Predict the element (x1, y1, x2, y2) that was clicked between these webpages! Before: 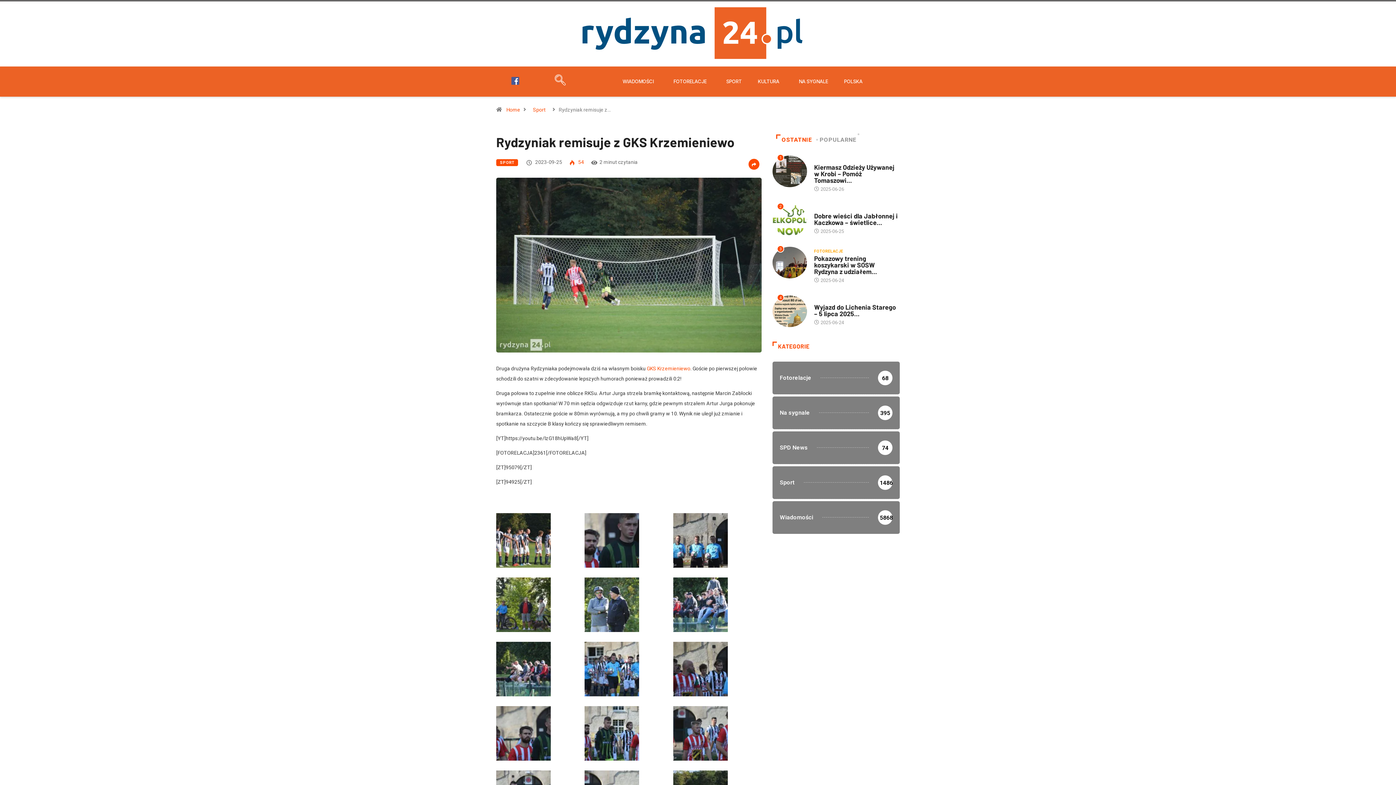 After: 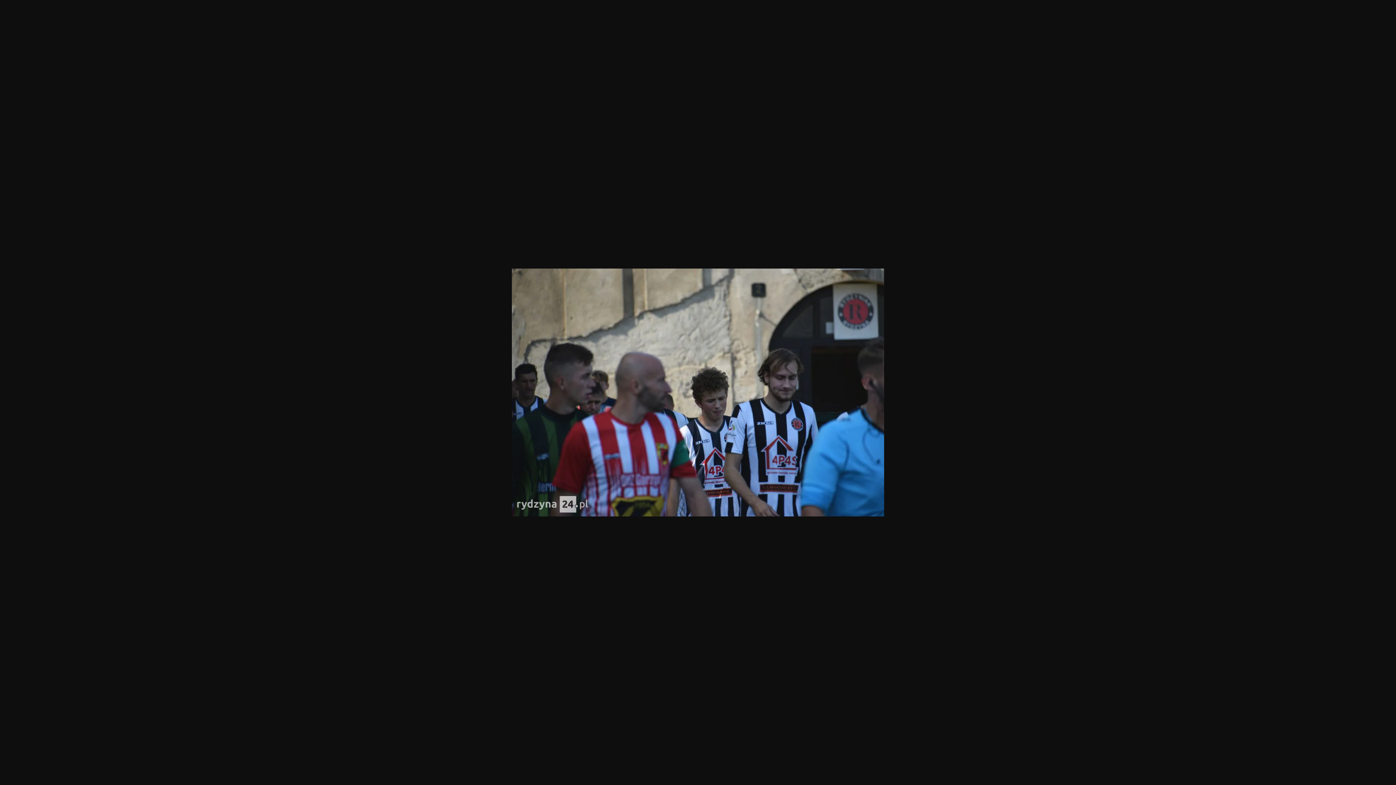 Action: bbox: (673, 642, 727, 696)